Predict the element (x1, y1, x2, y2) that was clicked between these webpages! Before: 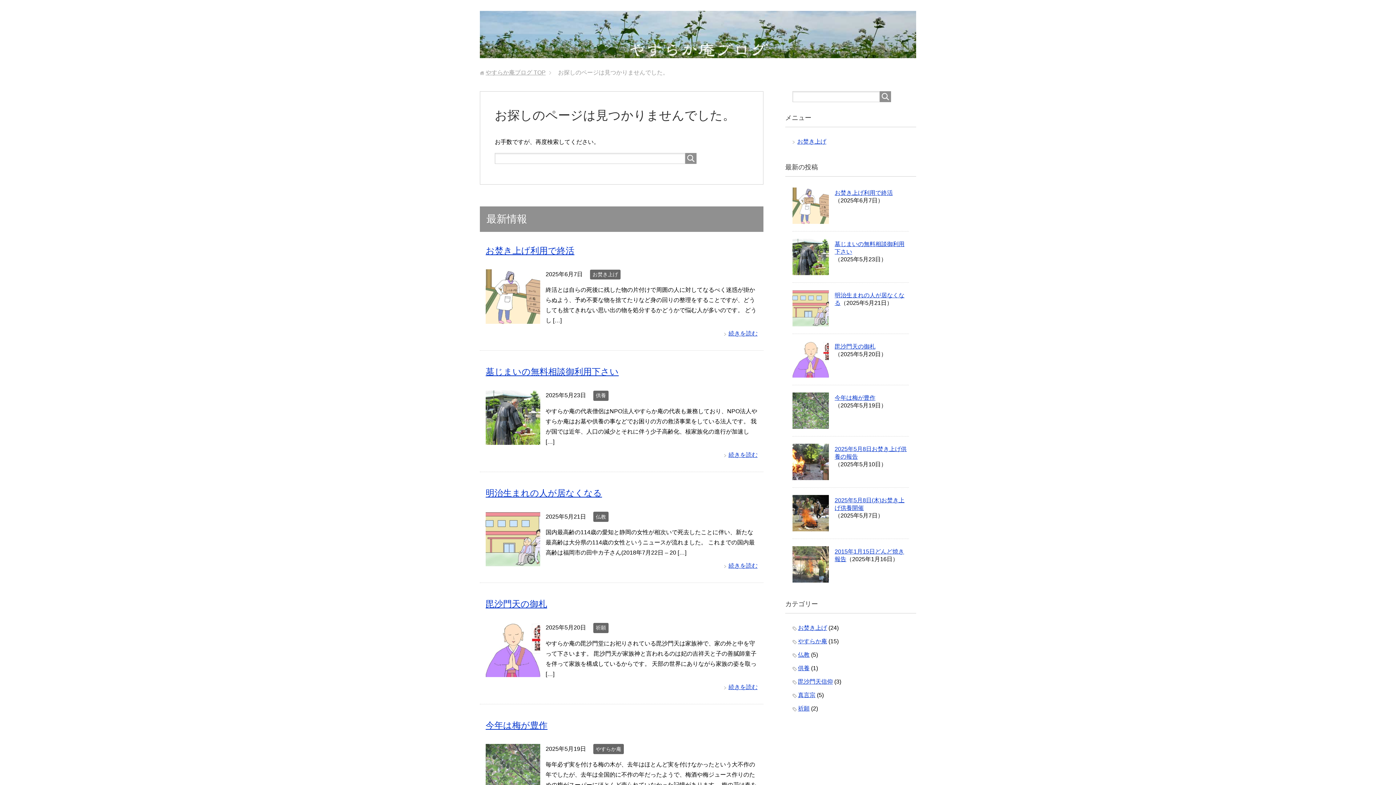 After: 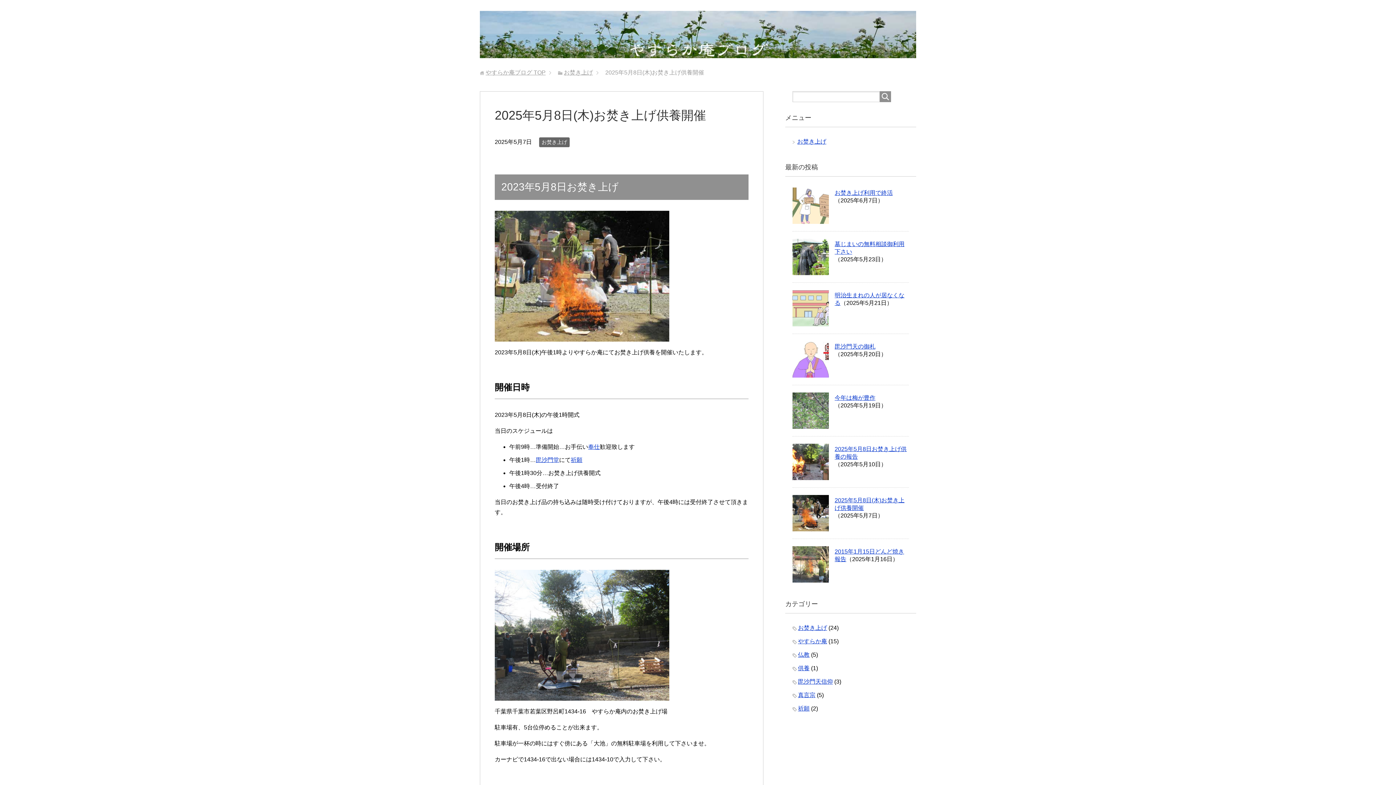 Action: bbox: (792, 525, 829, 531)